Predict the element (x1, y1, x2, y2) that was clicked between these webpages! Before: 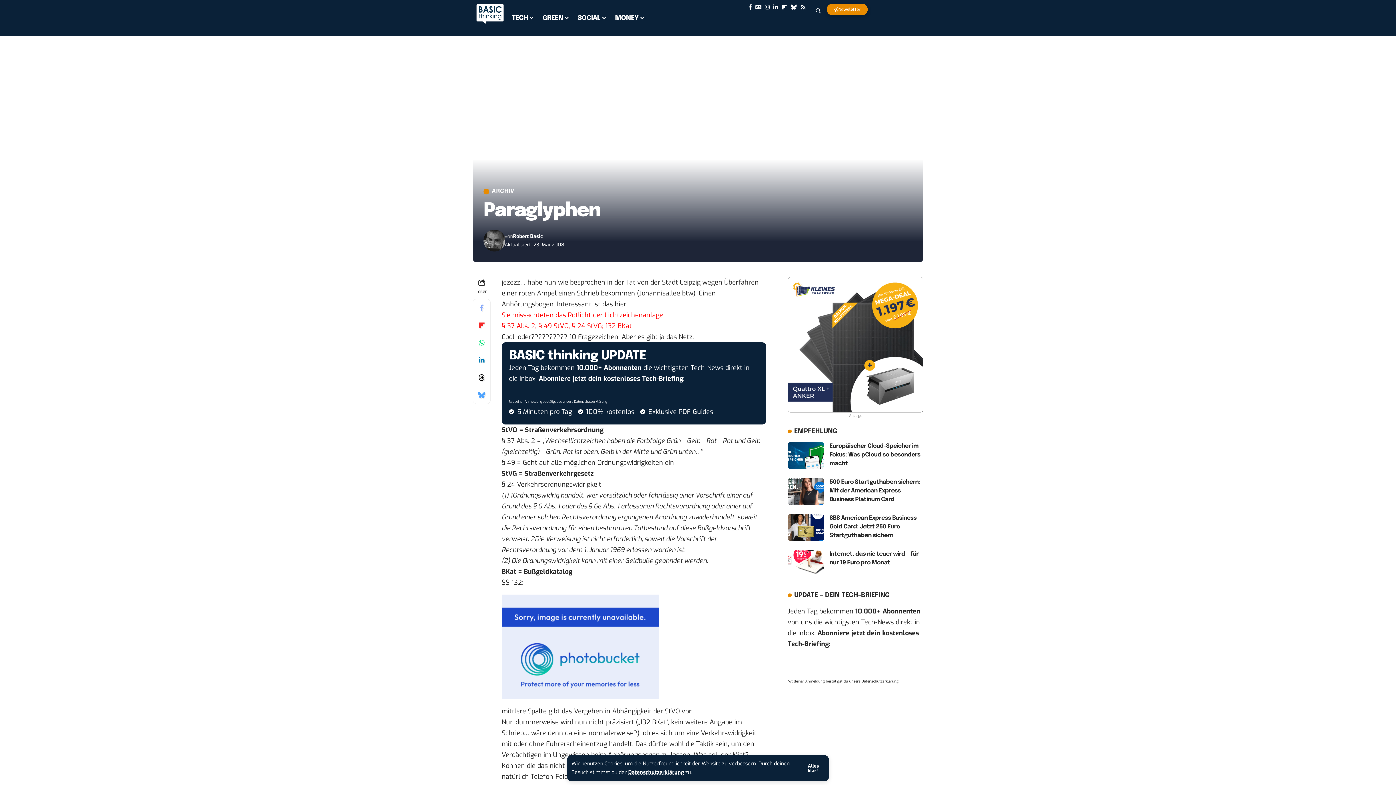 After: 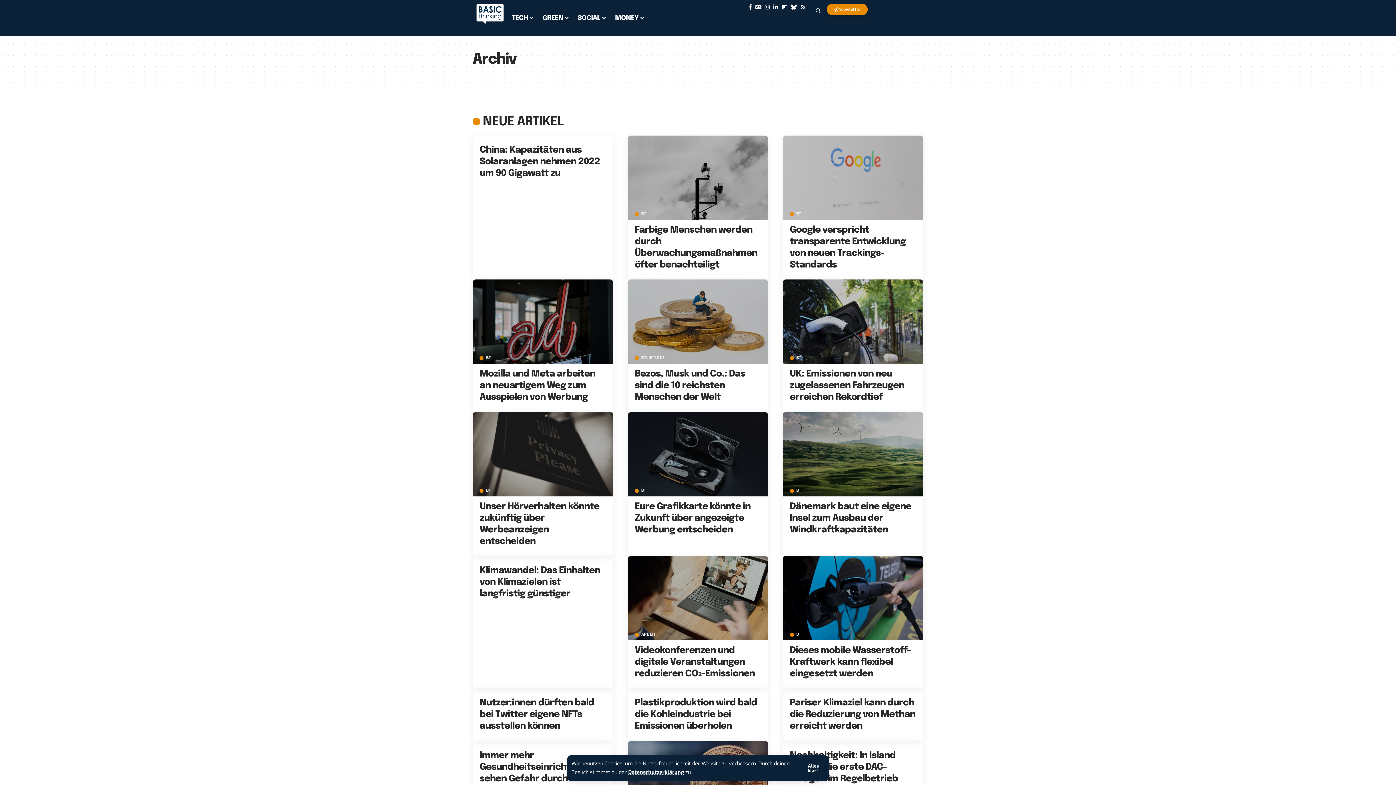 Action: label: ARCHIV bbox: (483, 188, 514, 194)